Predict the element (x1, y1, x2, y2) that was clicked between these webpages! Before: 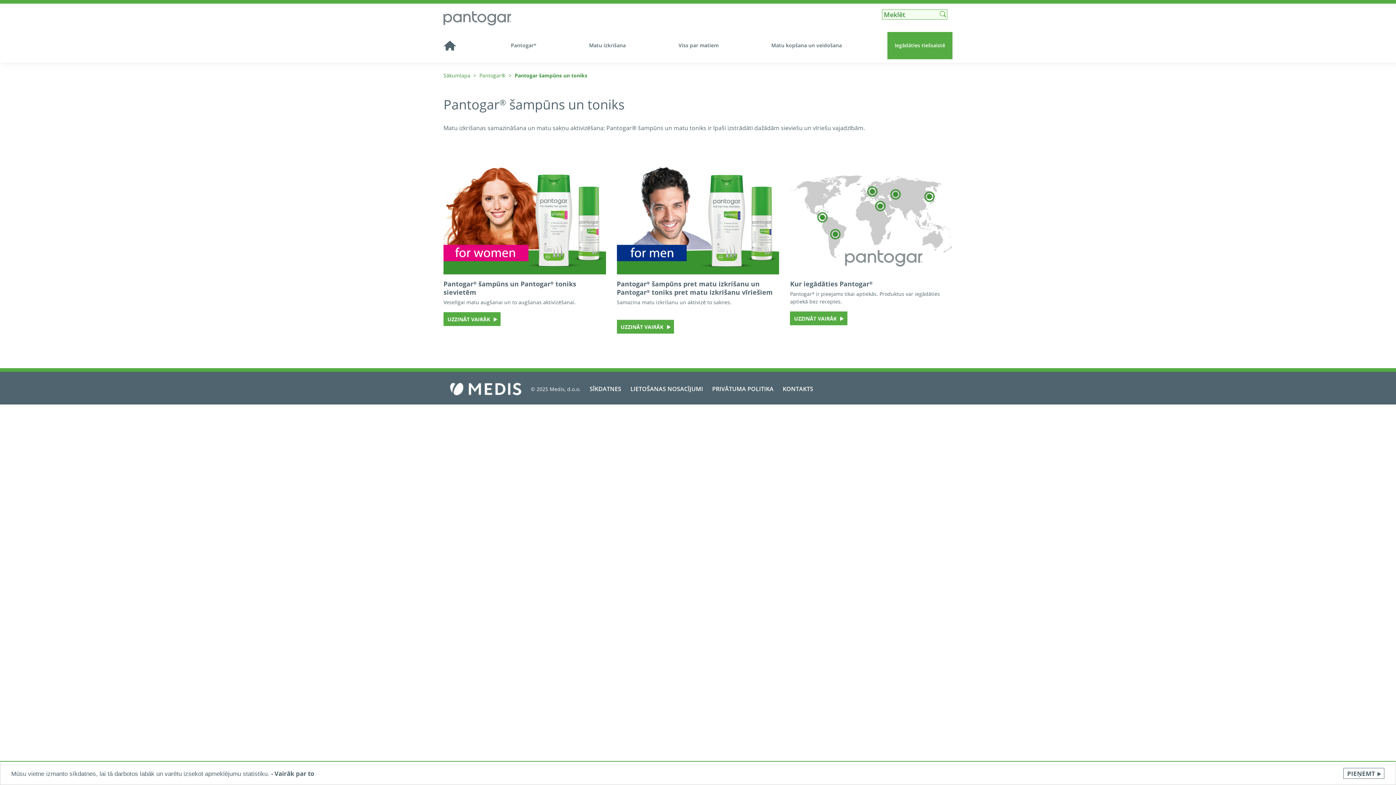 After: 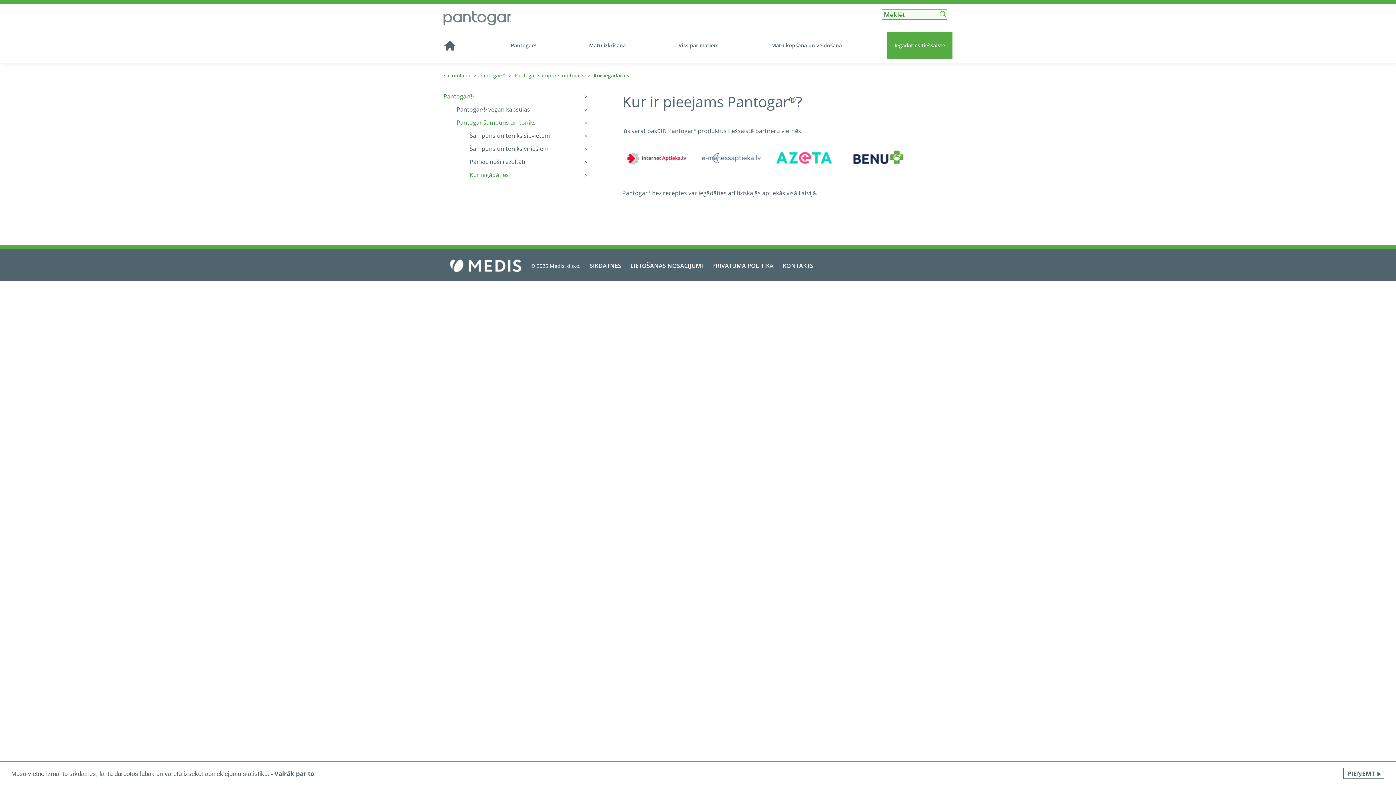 Action: bbox: (790, 311, 847, 325) label: UZZINĀT VAIRĀK 